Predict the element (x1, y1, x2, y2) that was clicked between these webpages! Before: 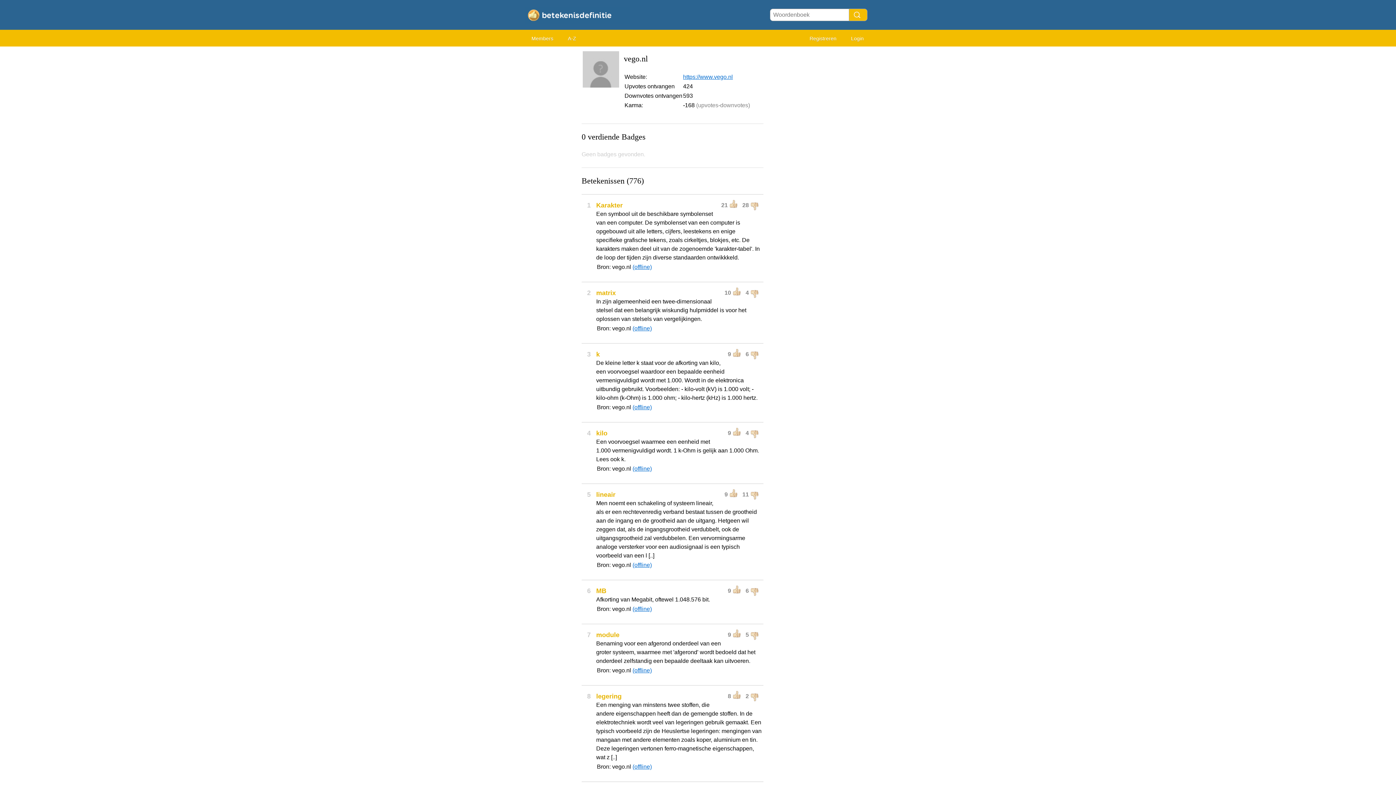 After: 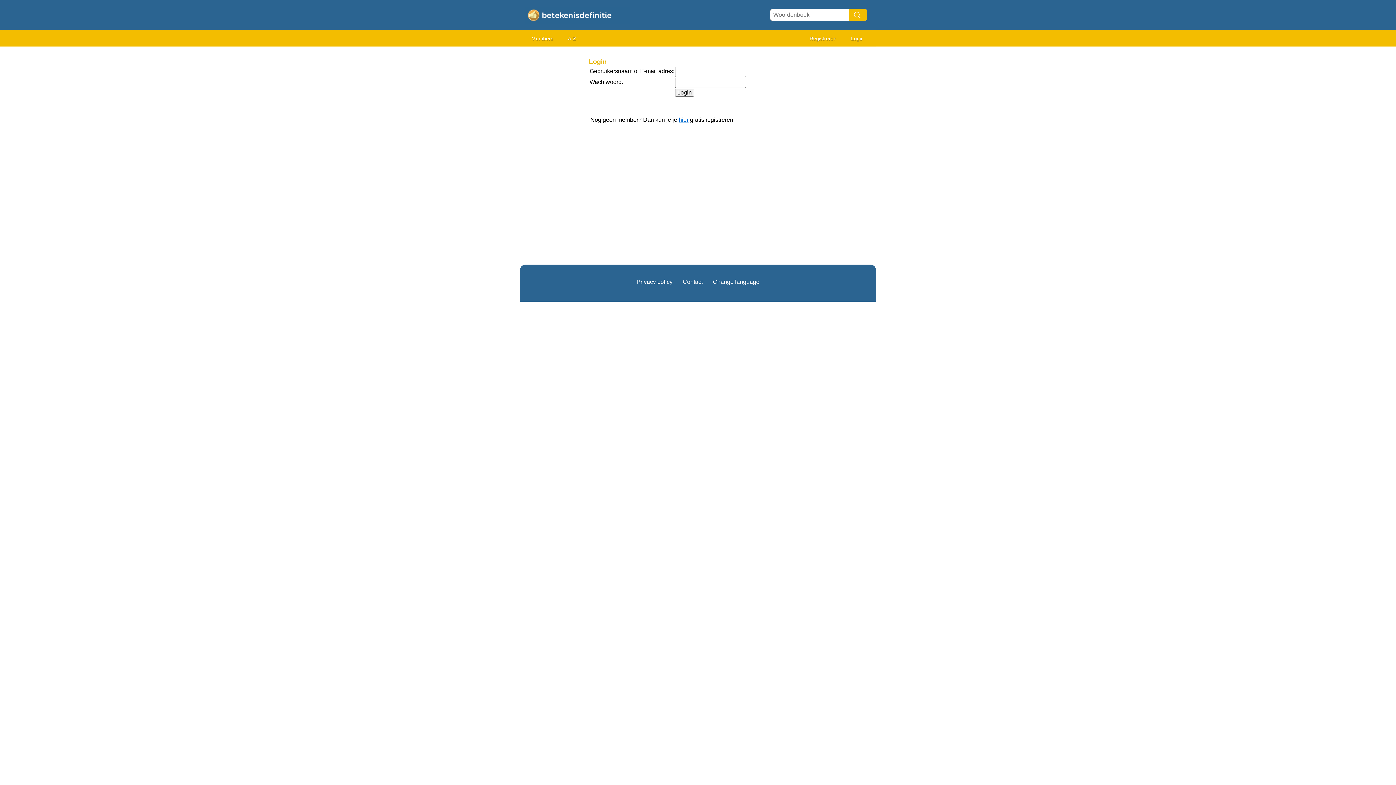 Action: label: Login bbox: (844, 32, 870, 45)